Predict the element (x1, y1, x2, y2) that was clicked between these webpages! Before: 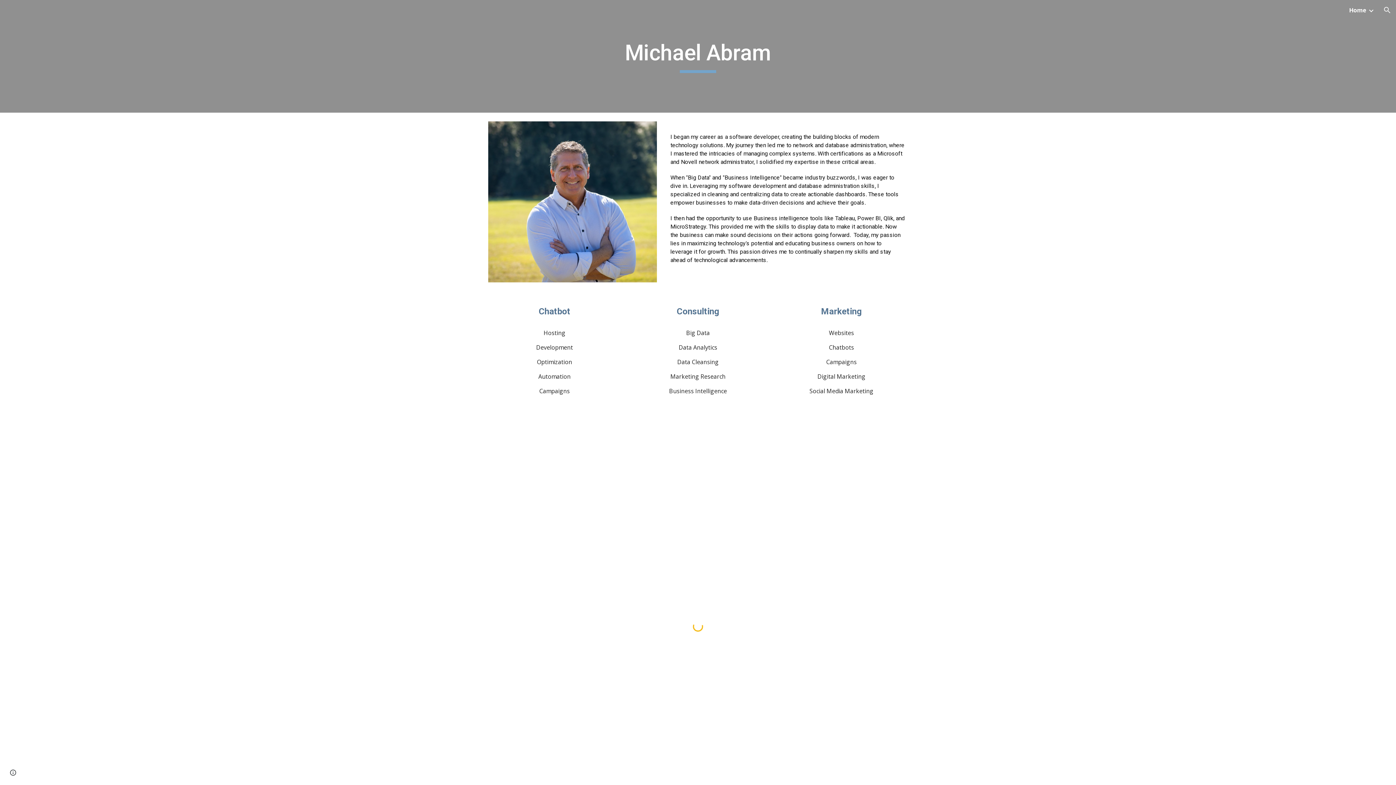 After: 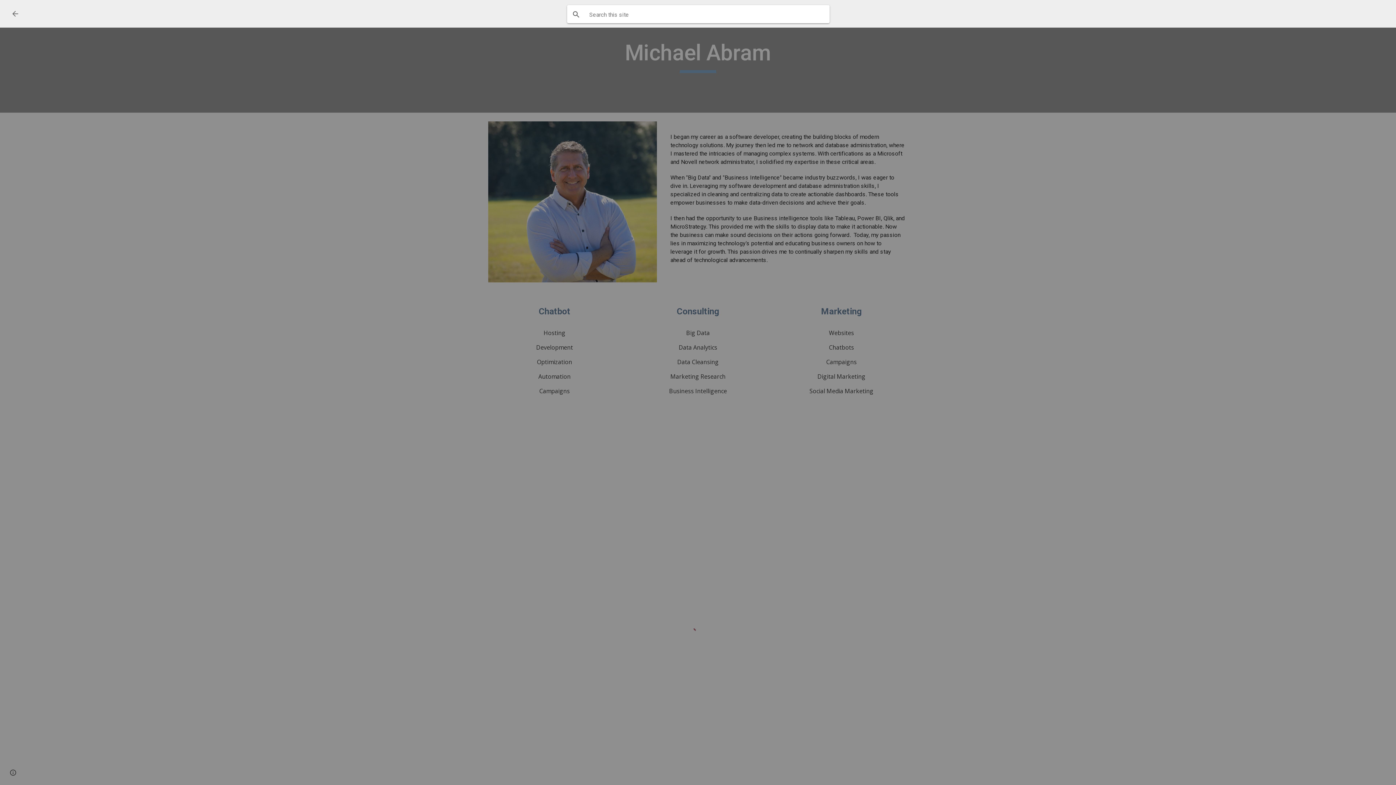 Action: bbox: (1378, 1, 1396, 18) label: Open search bar